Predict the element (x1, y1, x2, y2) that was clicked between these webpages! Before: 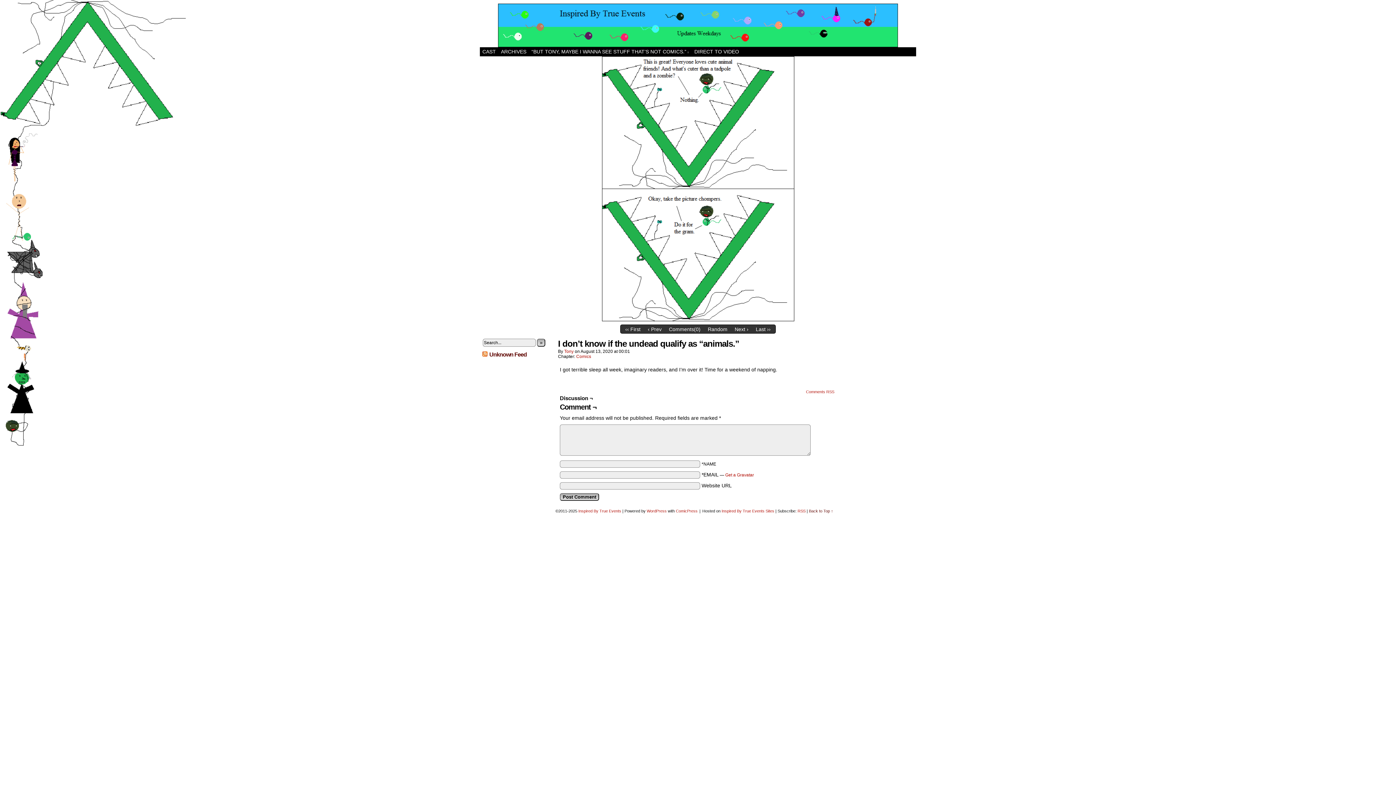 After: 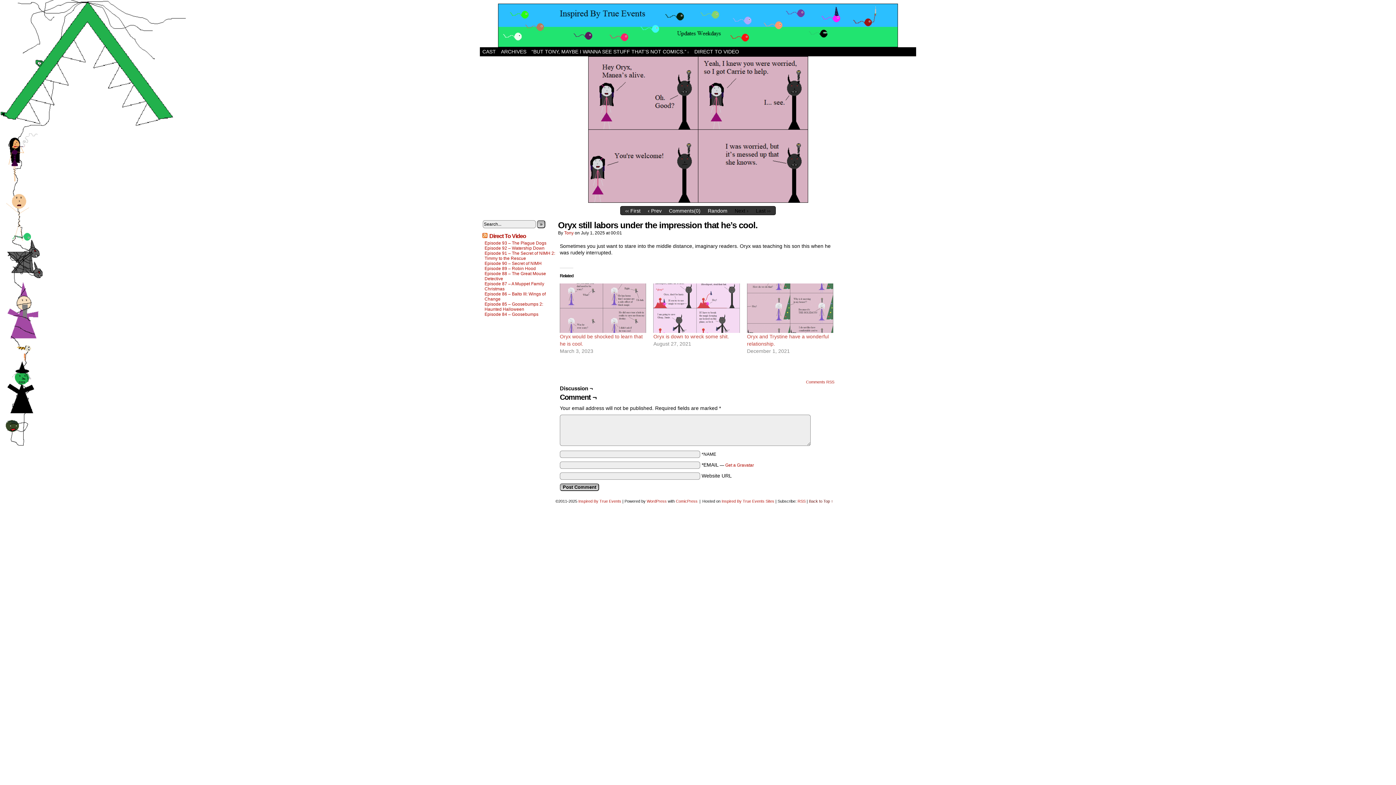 Action: bbox: (756, 326, 770, 332) label: Last ››